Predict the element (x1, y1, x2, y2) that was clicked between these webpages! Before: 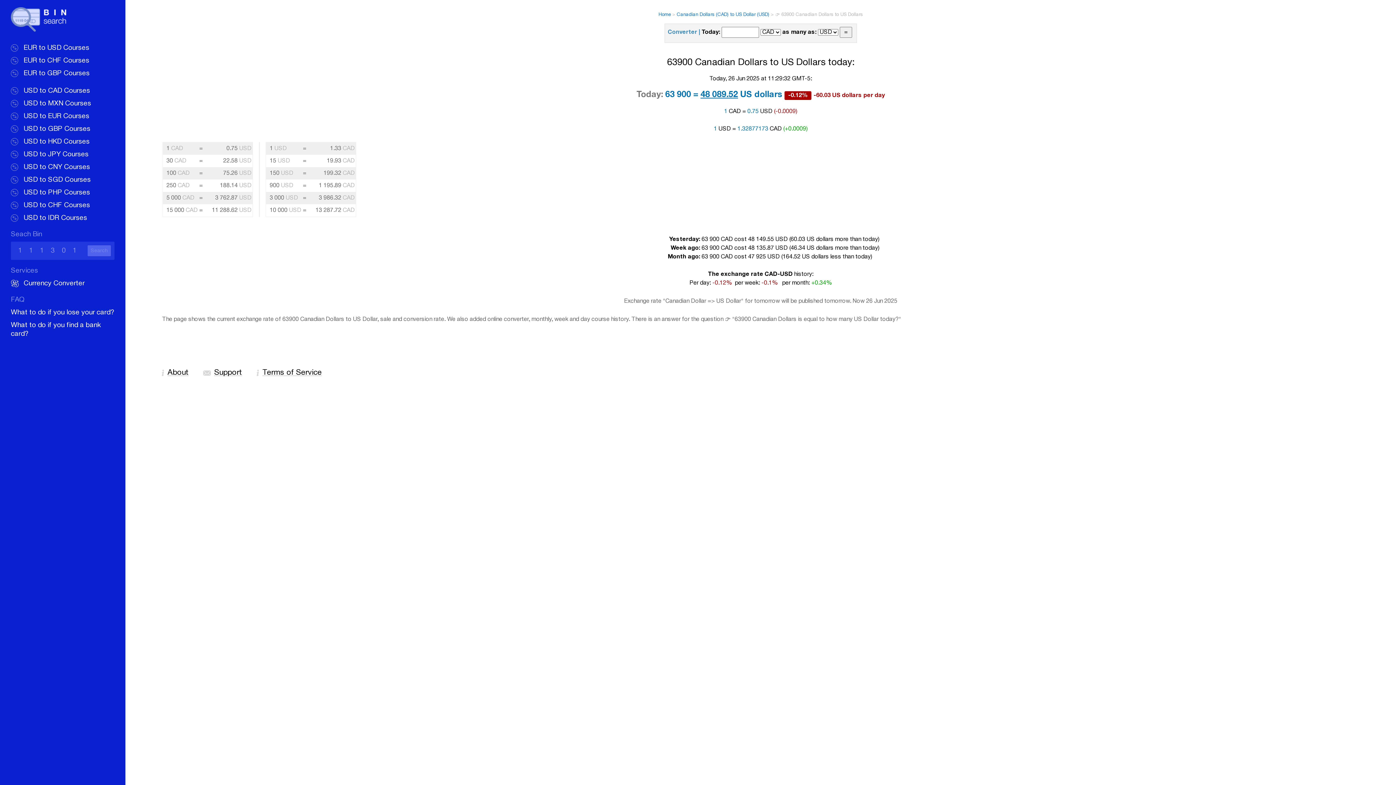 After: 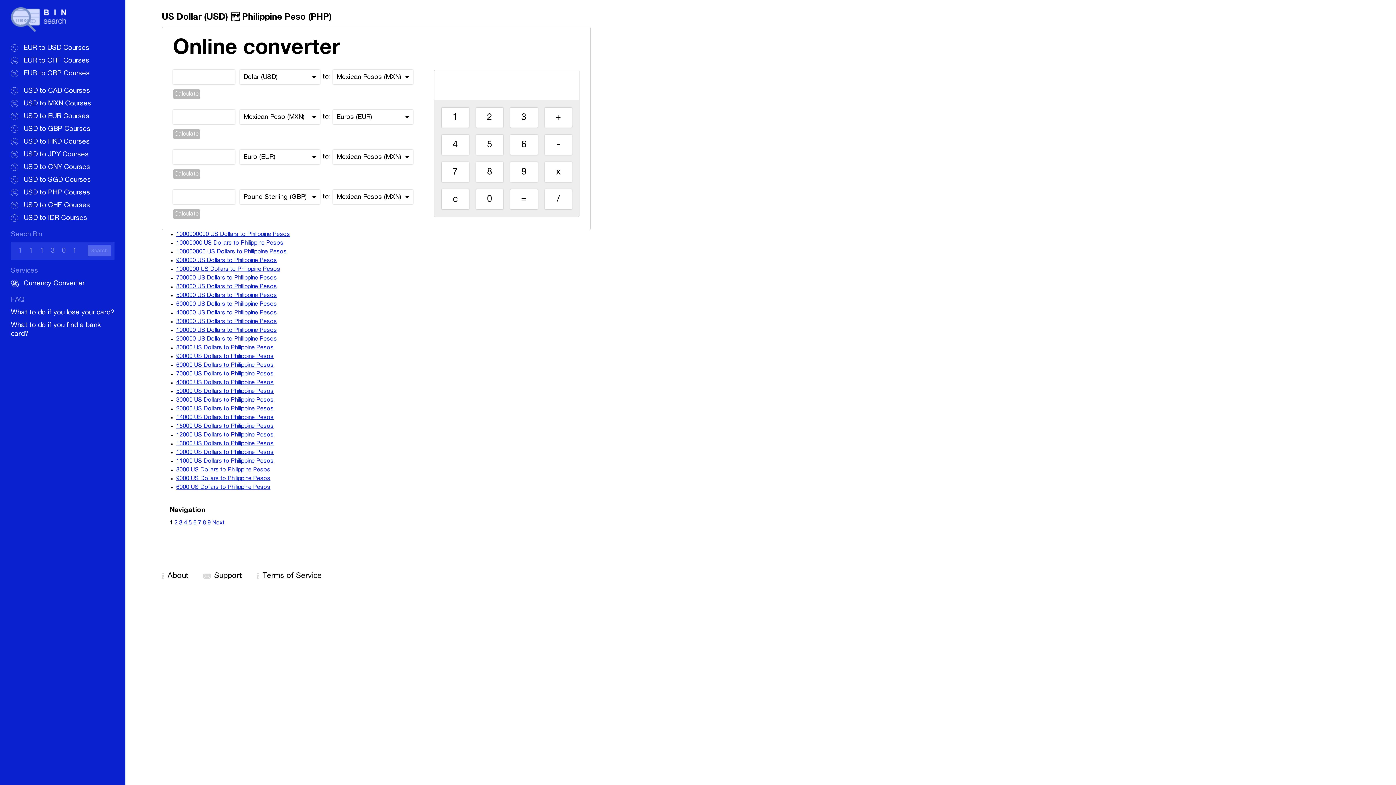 Action: label: USD to PHP Courses bbox: (10, 187, 114, 198)